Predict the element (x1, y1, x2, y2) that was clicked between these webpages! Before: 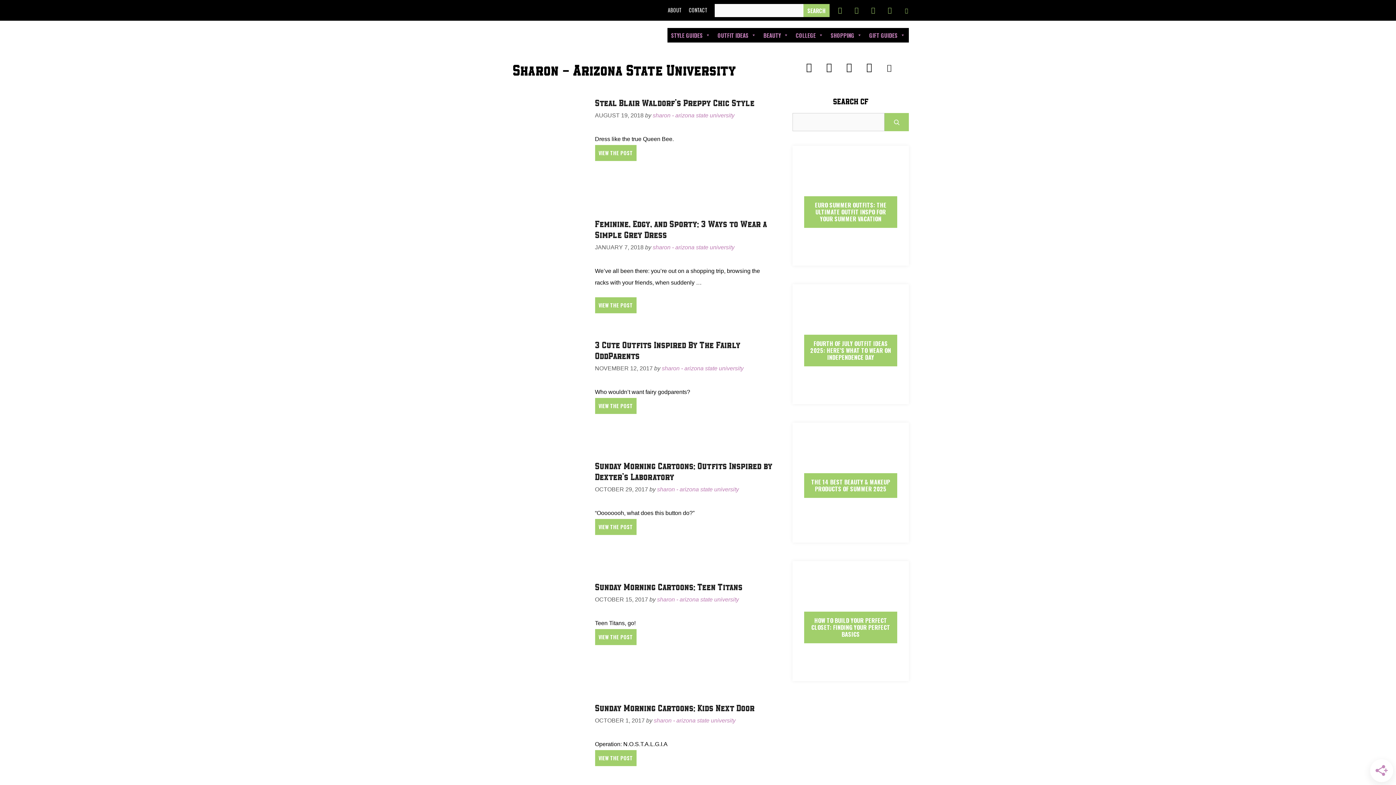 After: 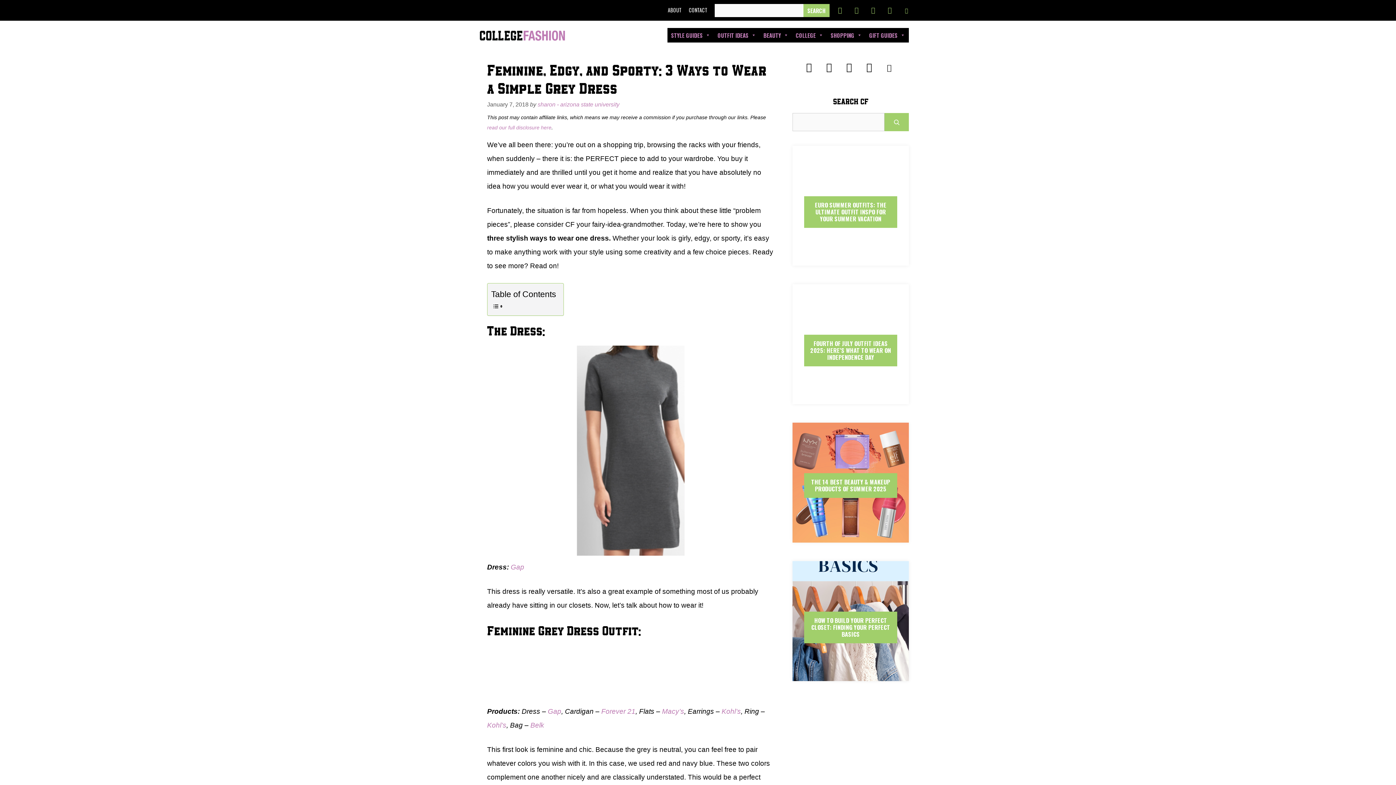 Action: bbox: (487, 310, 587, 317)